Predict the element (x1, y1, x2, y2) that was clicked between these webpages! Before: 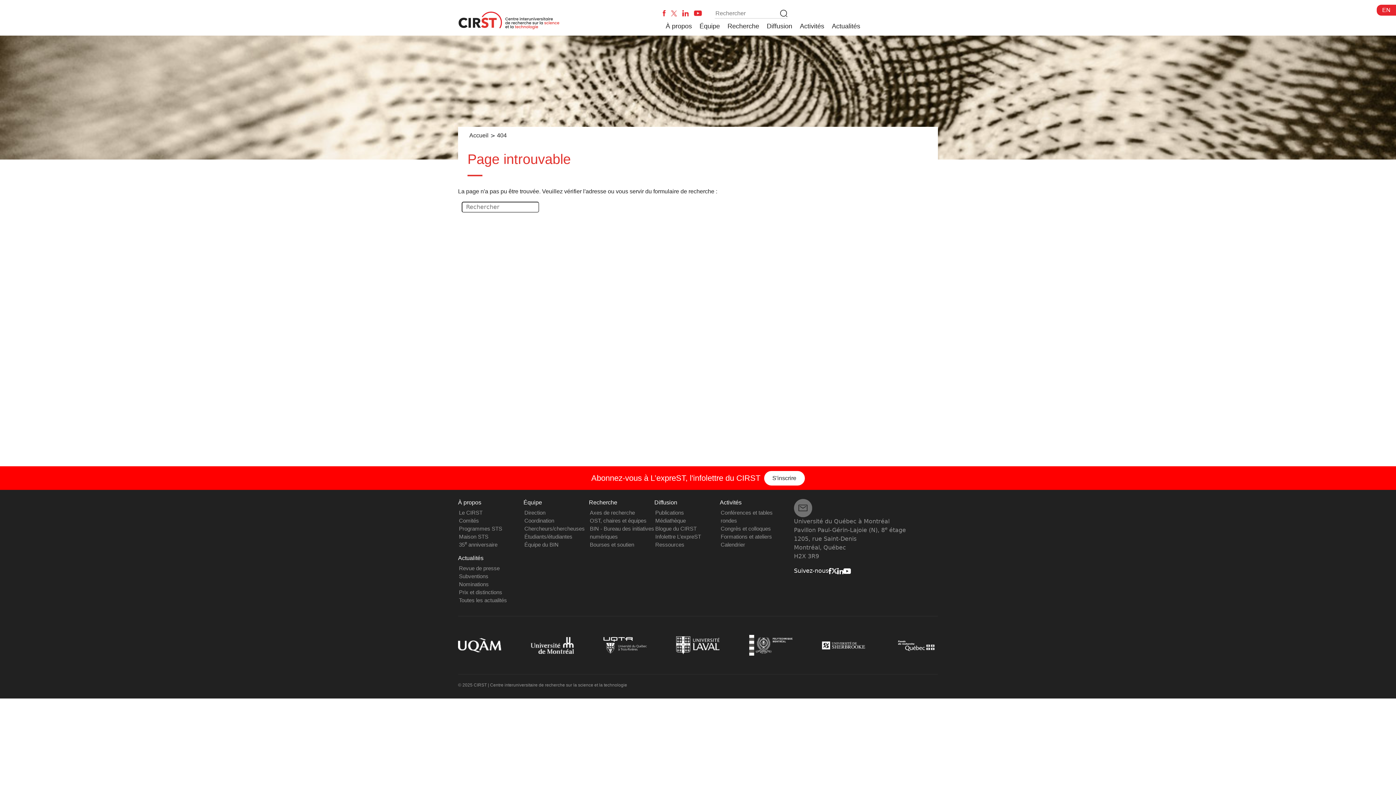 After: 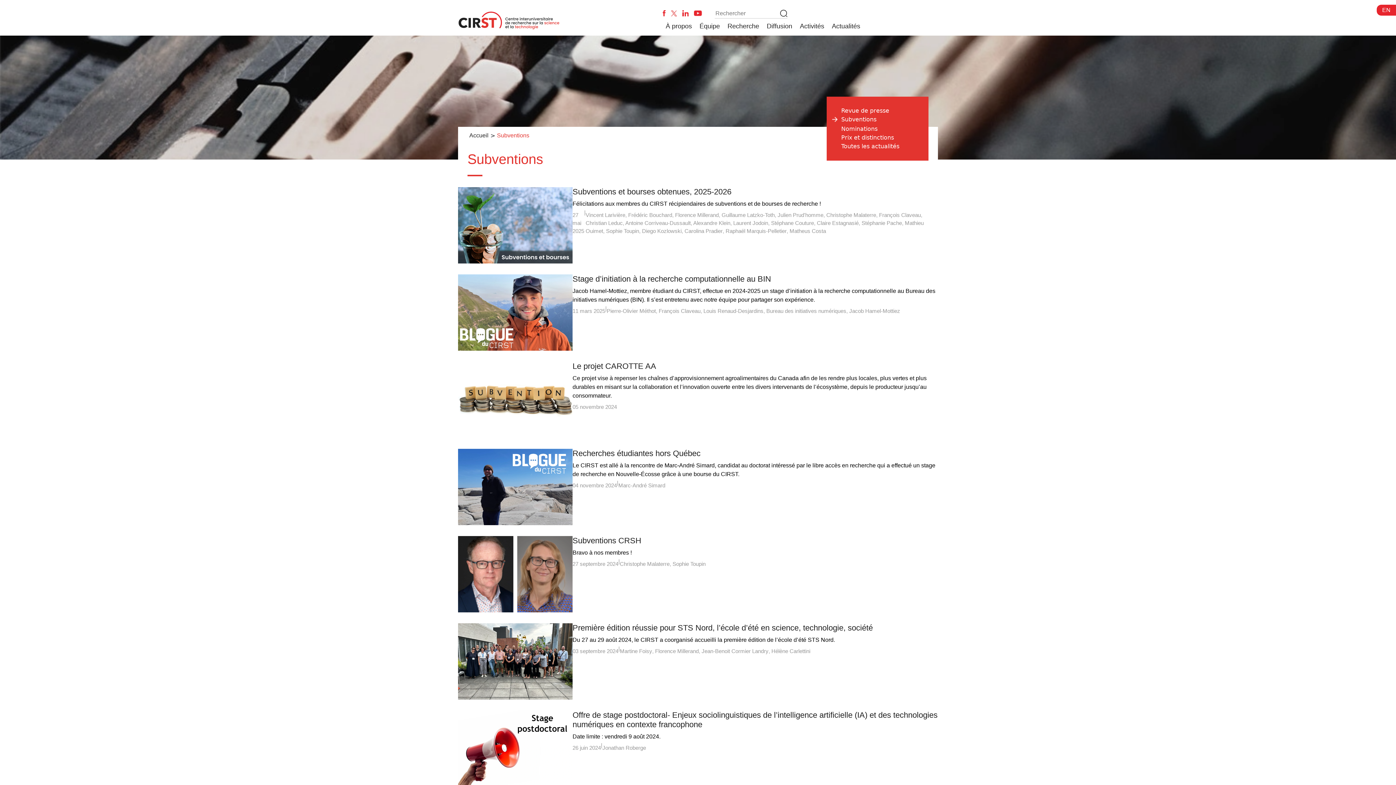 Action: label: Subventions bbox: (459, 573, 488, 579)